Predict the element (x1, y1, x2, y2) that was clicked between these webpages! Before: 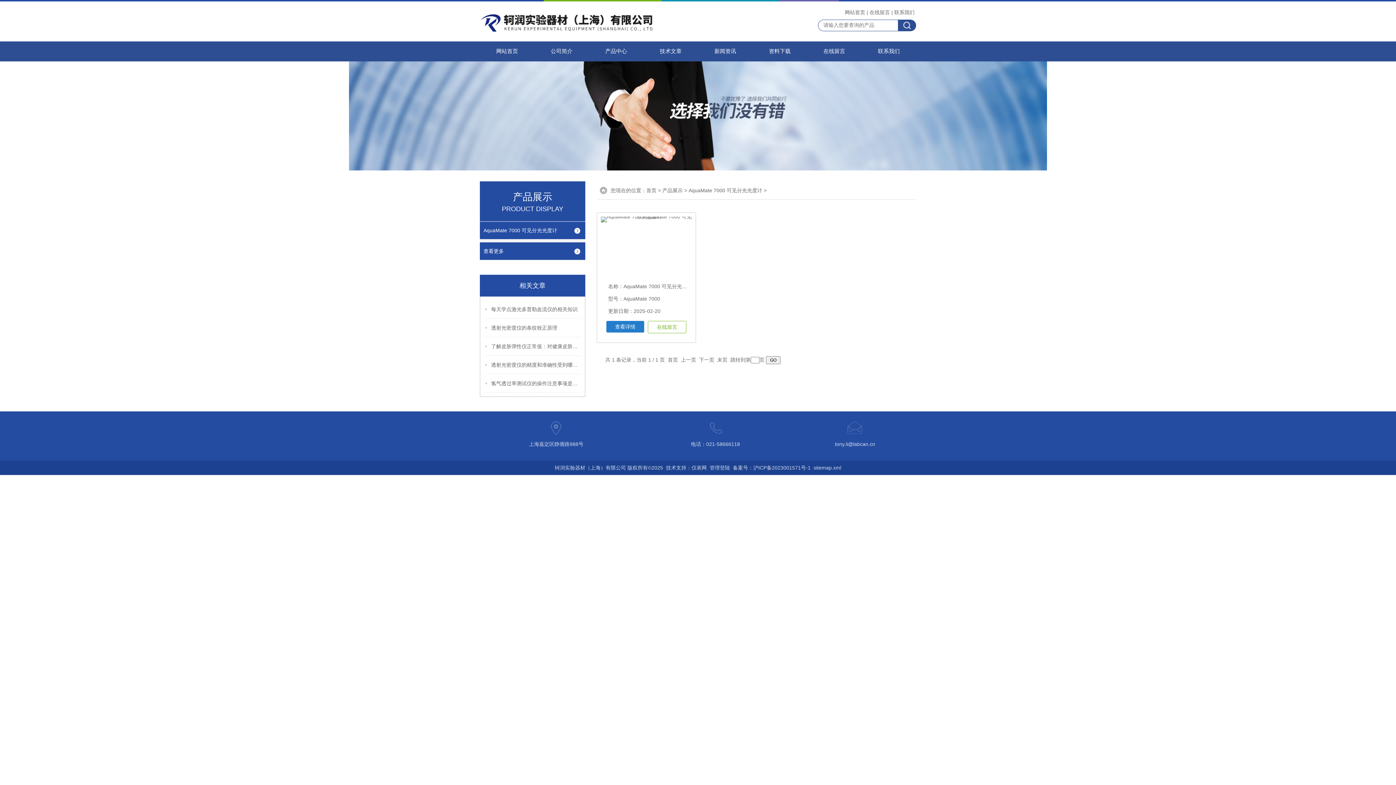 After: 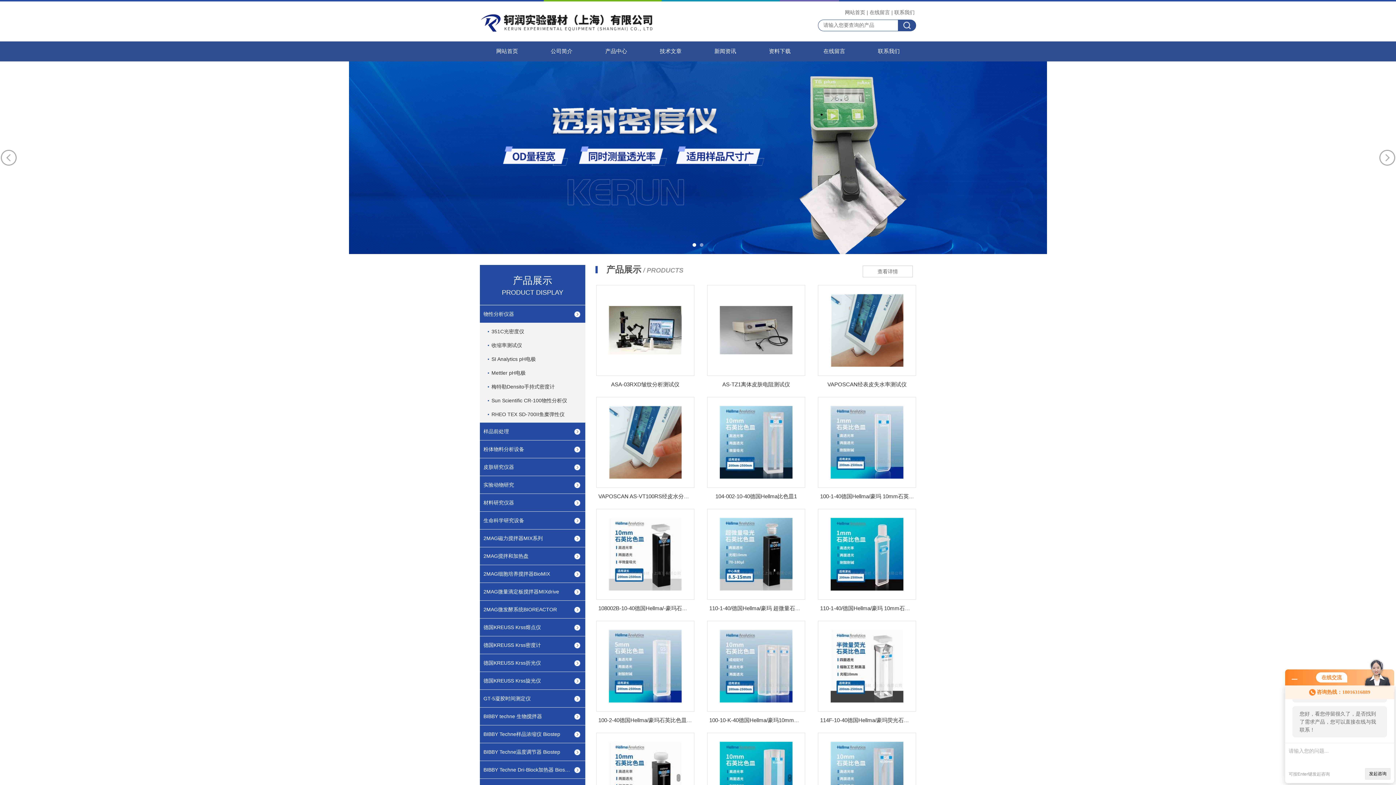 Action: bbox: (480, 41, 534, 61) label: 网站首页